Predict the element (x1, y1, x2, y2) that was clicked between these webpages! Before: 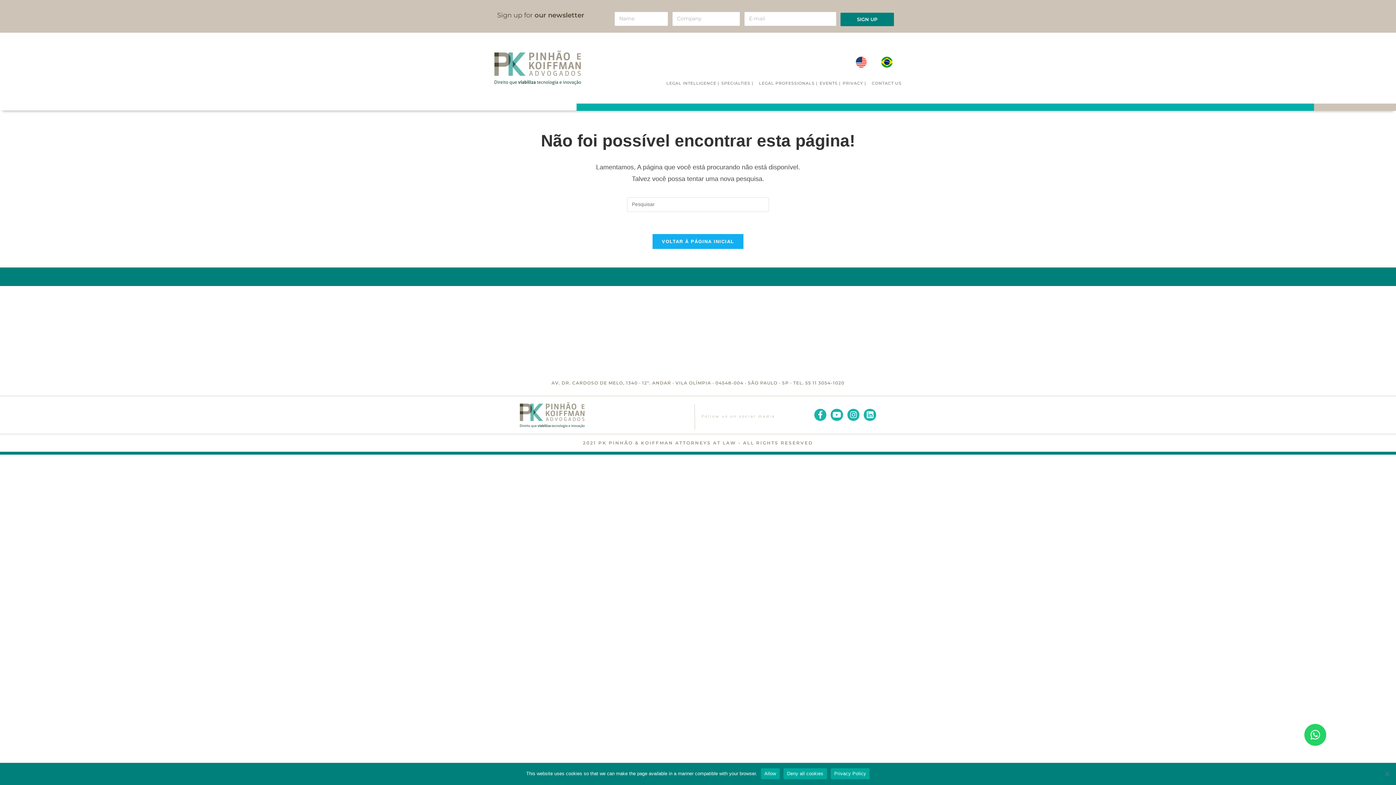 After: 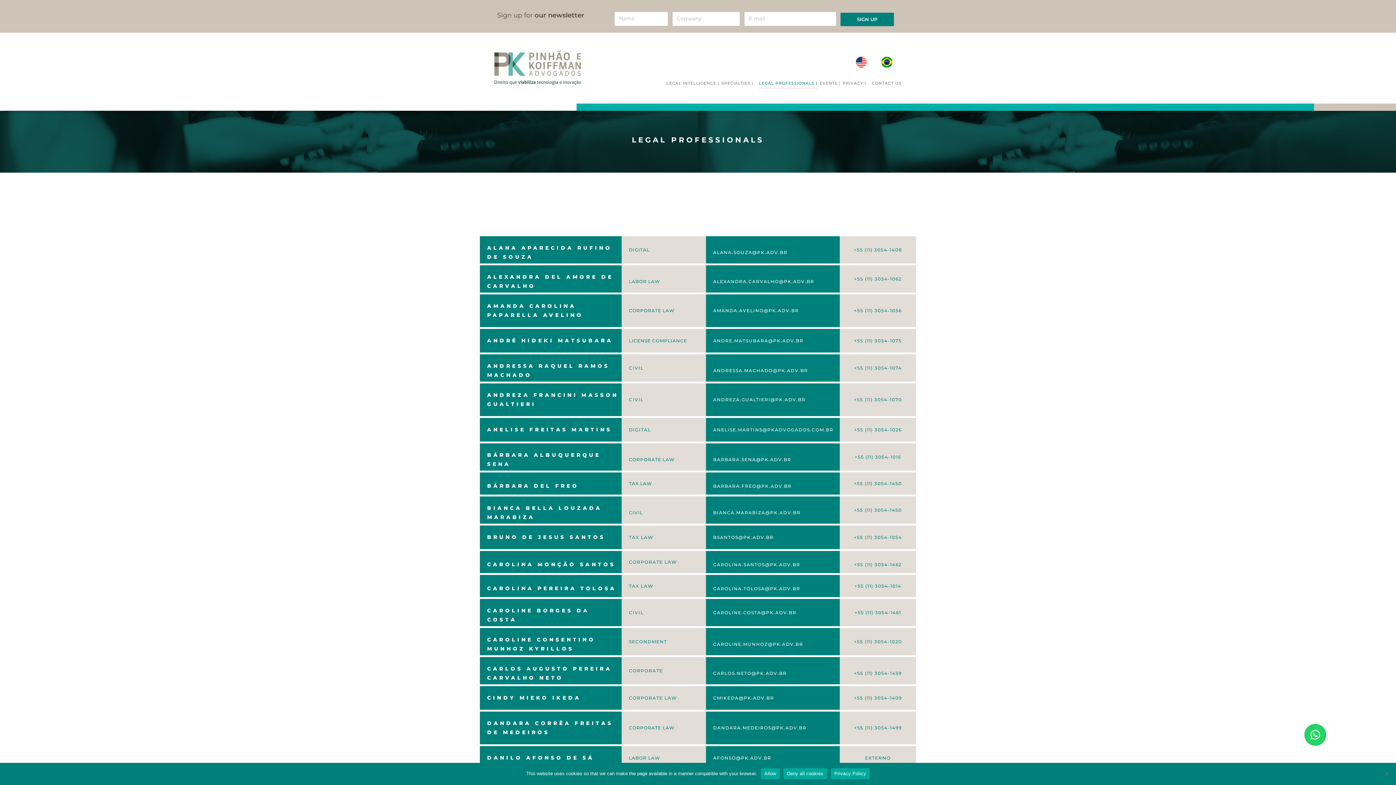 Action: bbox: (759, 78, 817, 88) label: LEGAL PROFESSIONALS |